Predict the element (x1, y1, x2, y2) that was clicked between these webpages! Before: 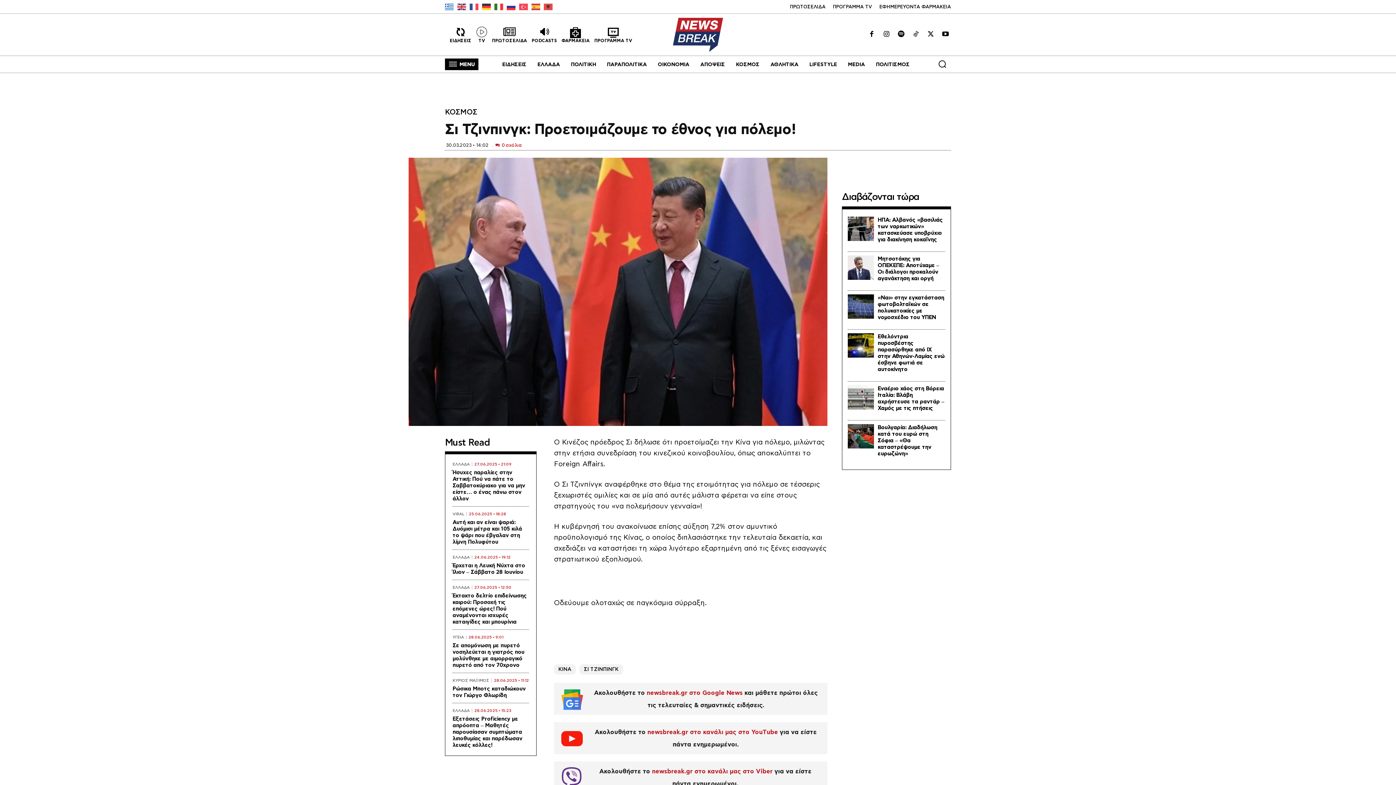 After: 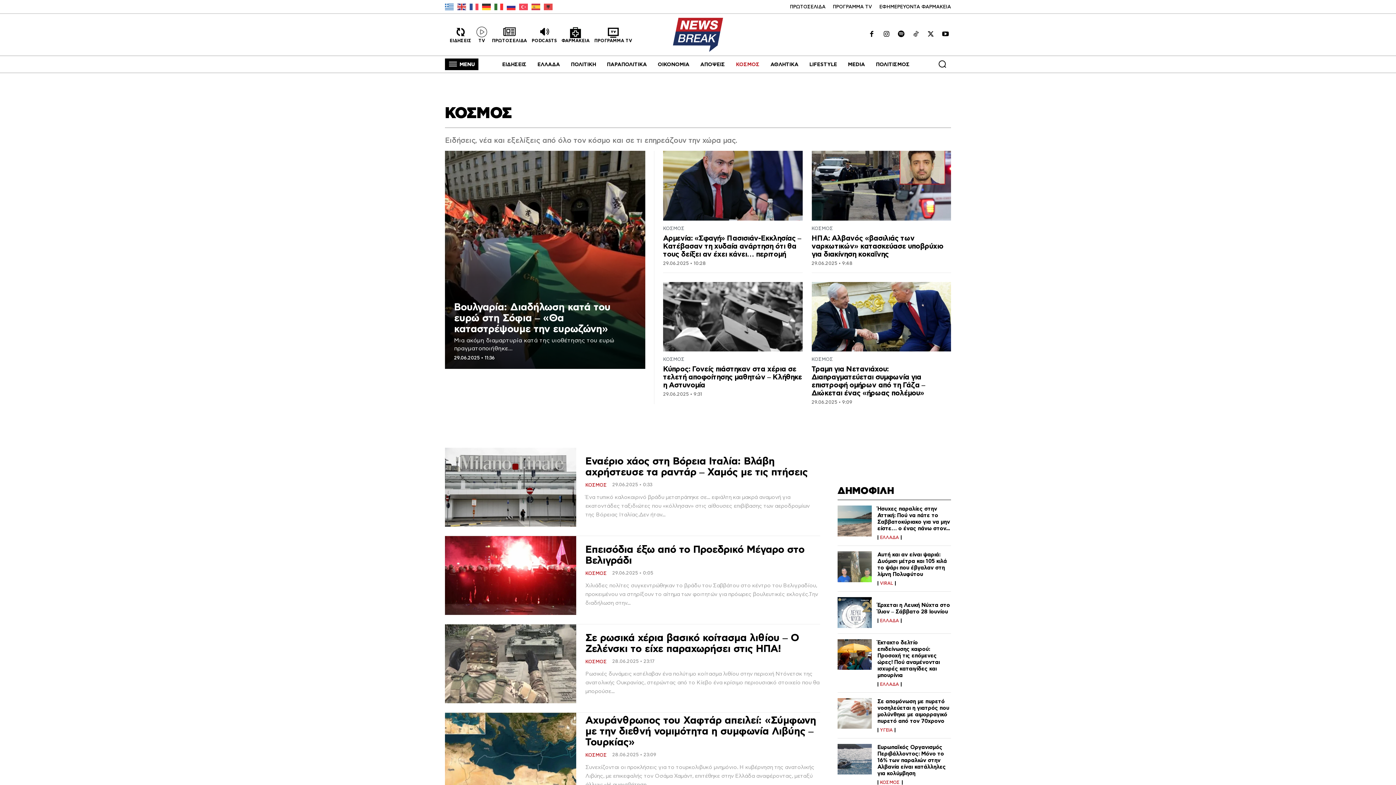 Action: bbox: (445, 108, 477, 115) label: ΚΟΣΜΟΣ